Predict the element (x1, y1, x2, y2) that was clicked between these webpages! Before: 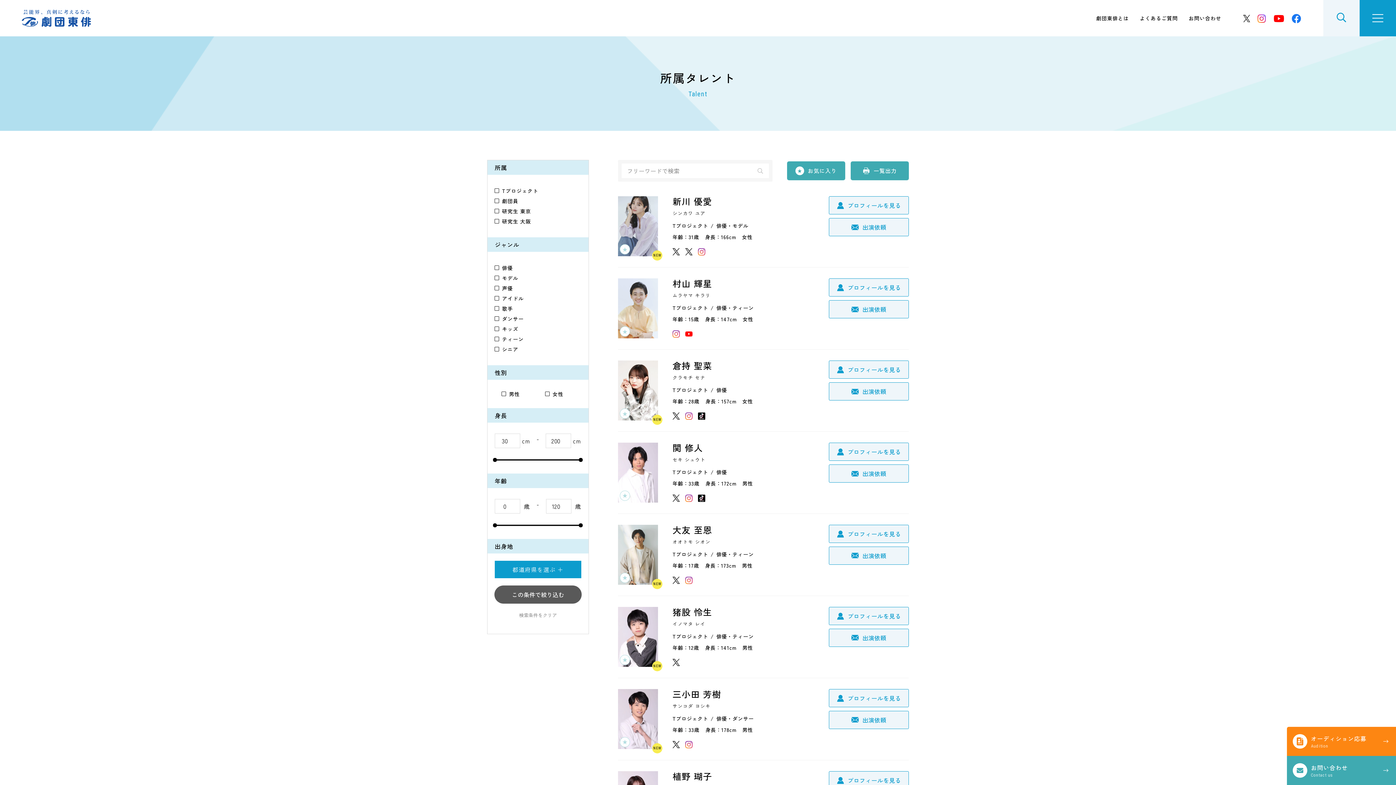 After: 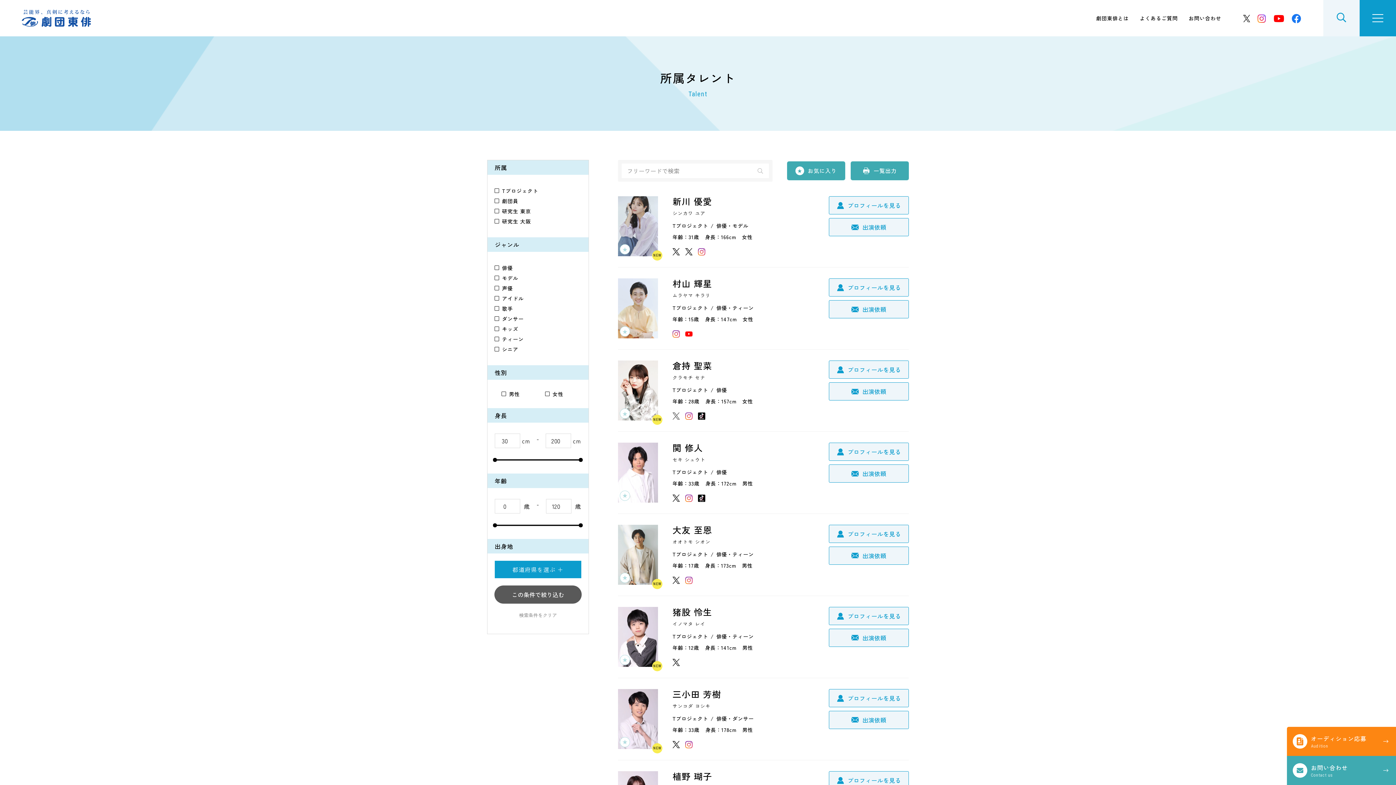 Action: bbox: (672, 412, 680, 420)